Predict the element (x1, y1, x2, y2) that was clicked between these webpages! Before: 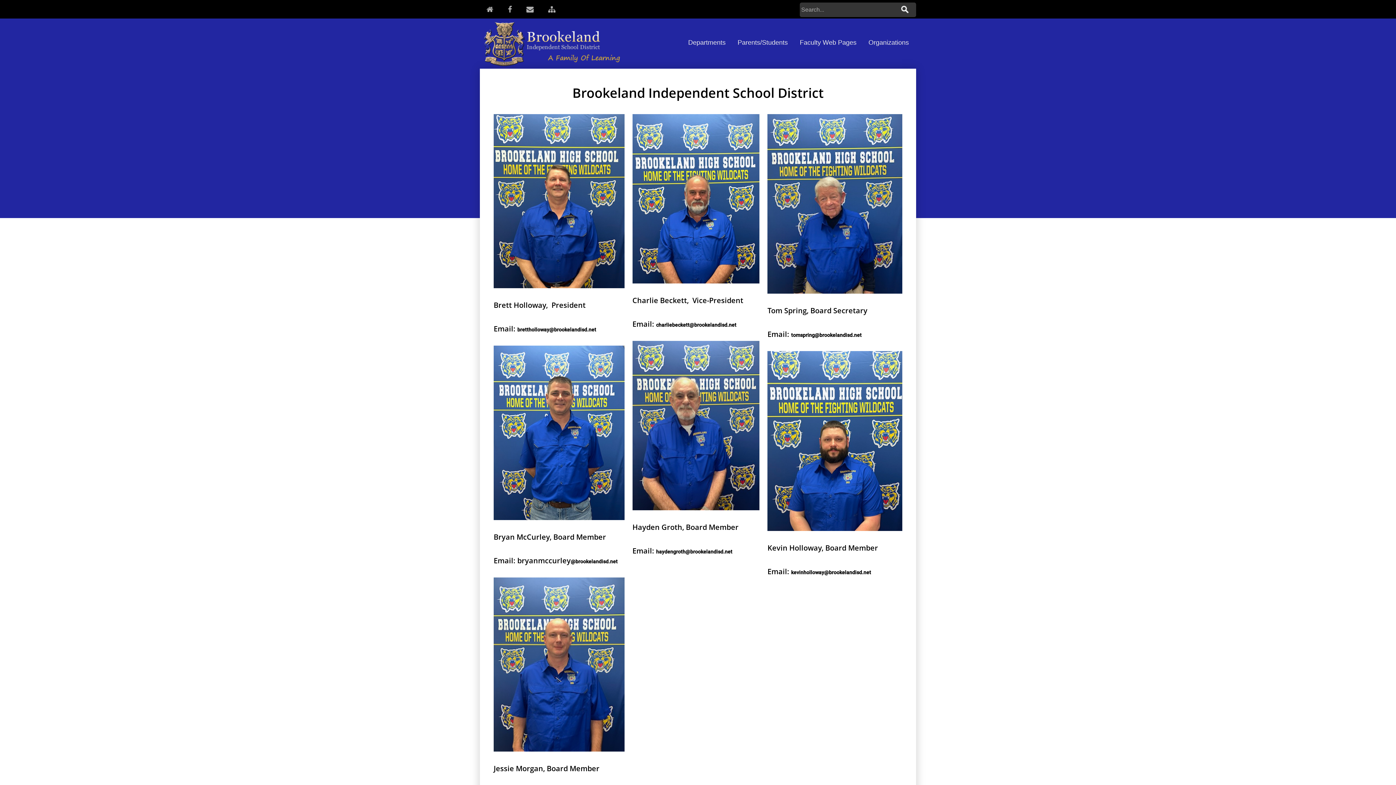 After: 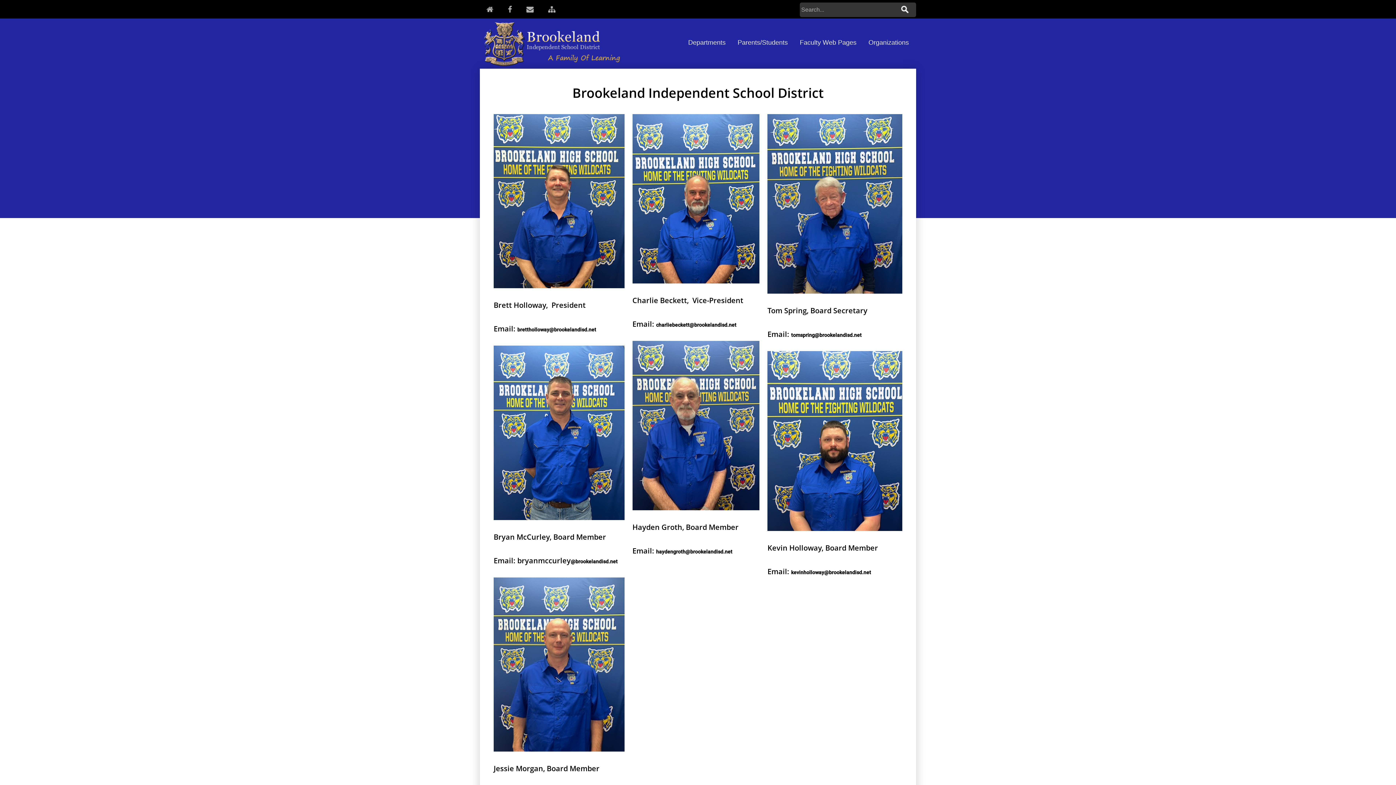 Action: bbox: (767, 288, 902, 294)